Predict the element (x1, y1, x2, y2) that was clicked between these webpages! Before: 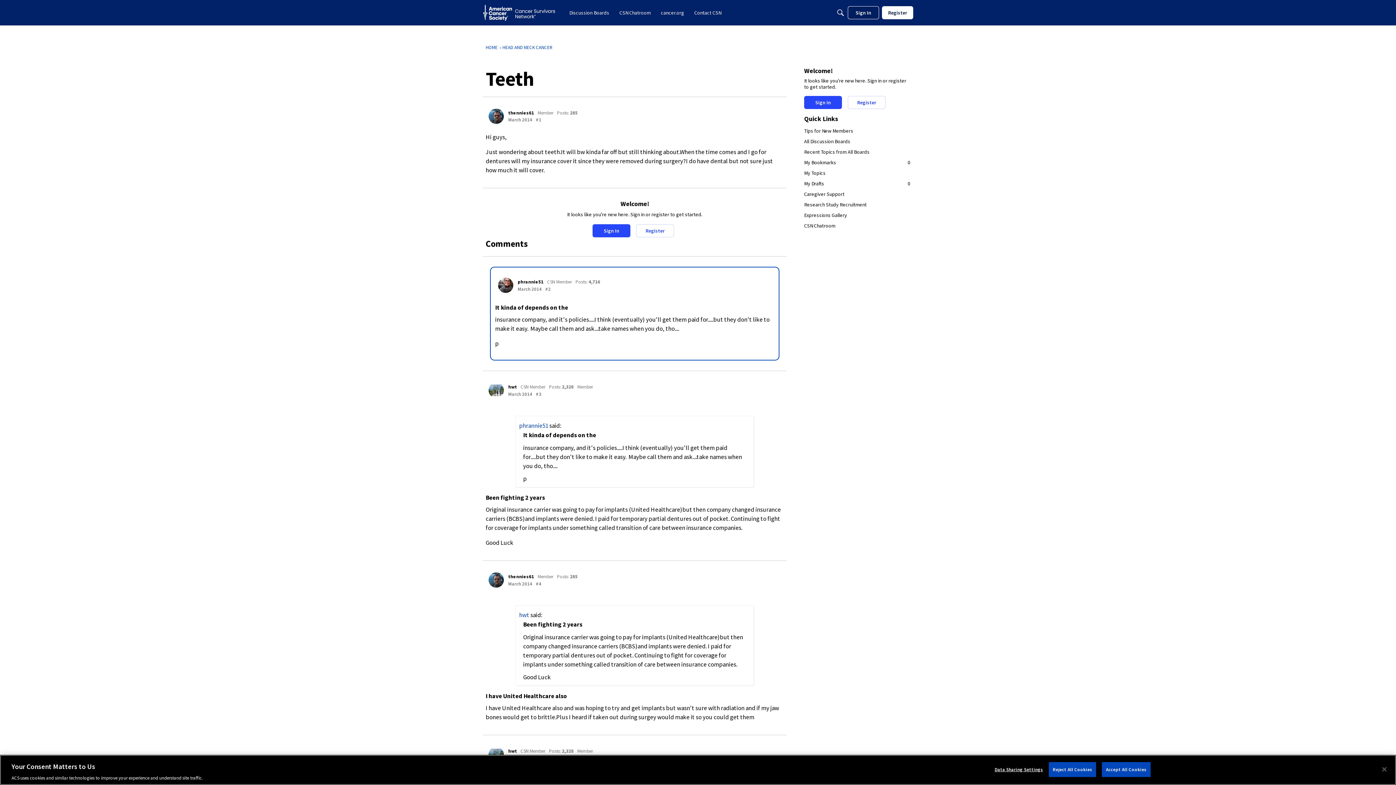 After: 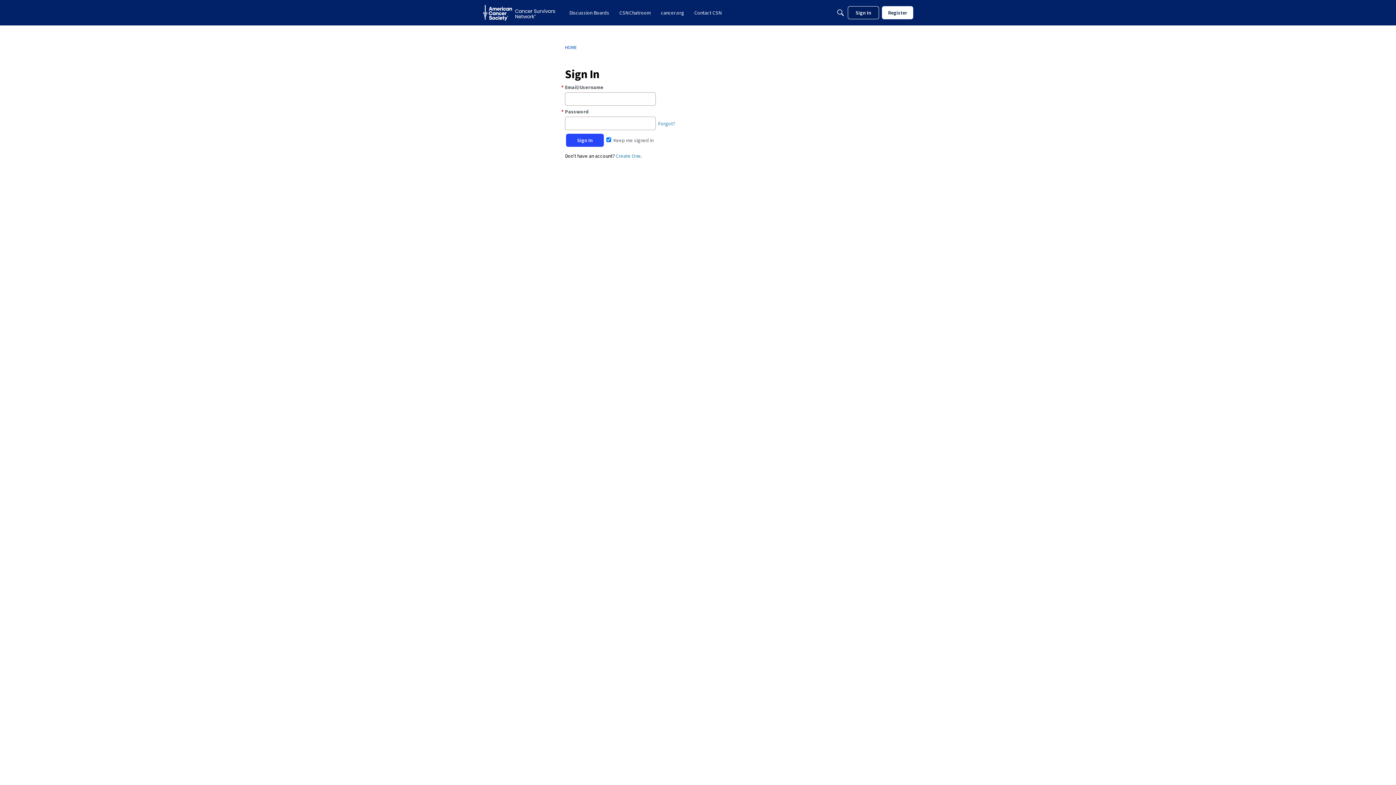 Action: bbox: (616, 6, 653, 19) label: CSN Chatroom